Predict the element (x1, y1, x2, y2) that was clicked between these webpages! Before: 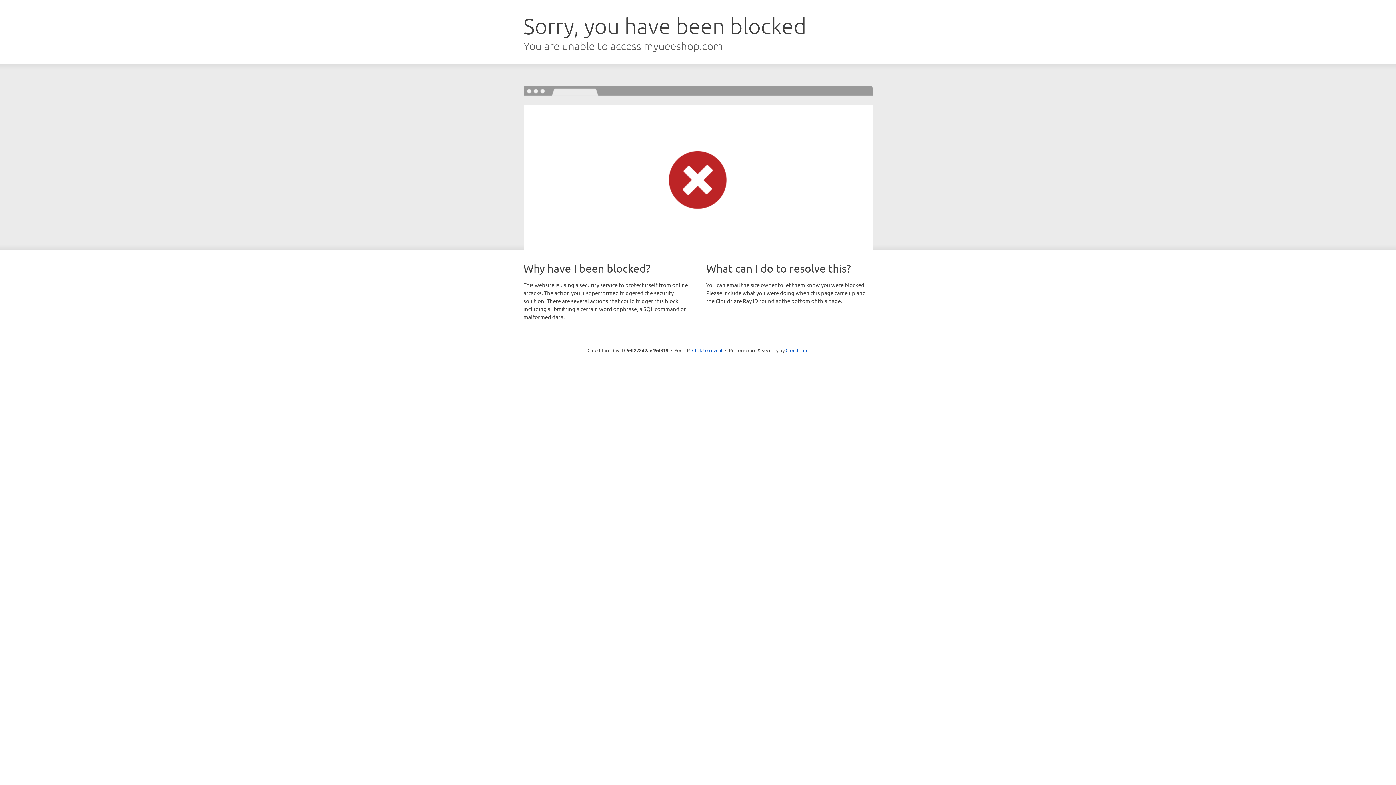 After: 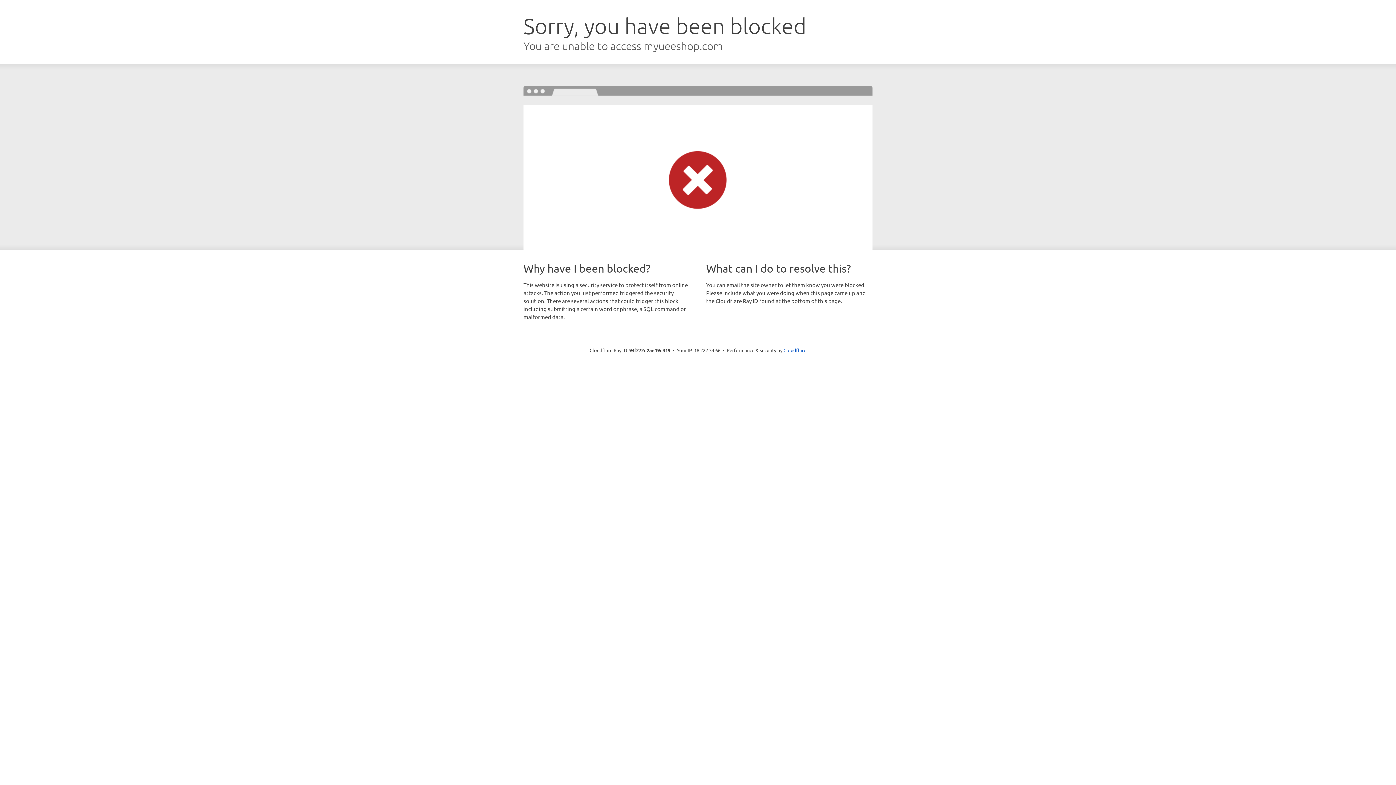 Action: label: Click to reveal bbox: (692, 346, 722, 353)